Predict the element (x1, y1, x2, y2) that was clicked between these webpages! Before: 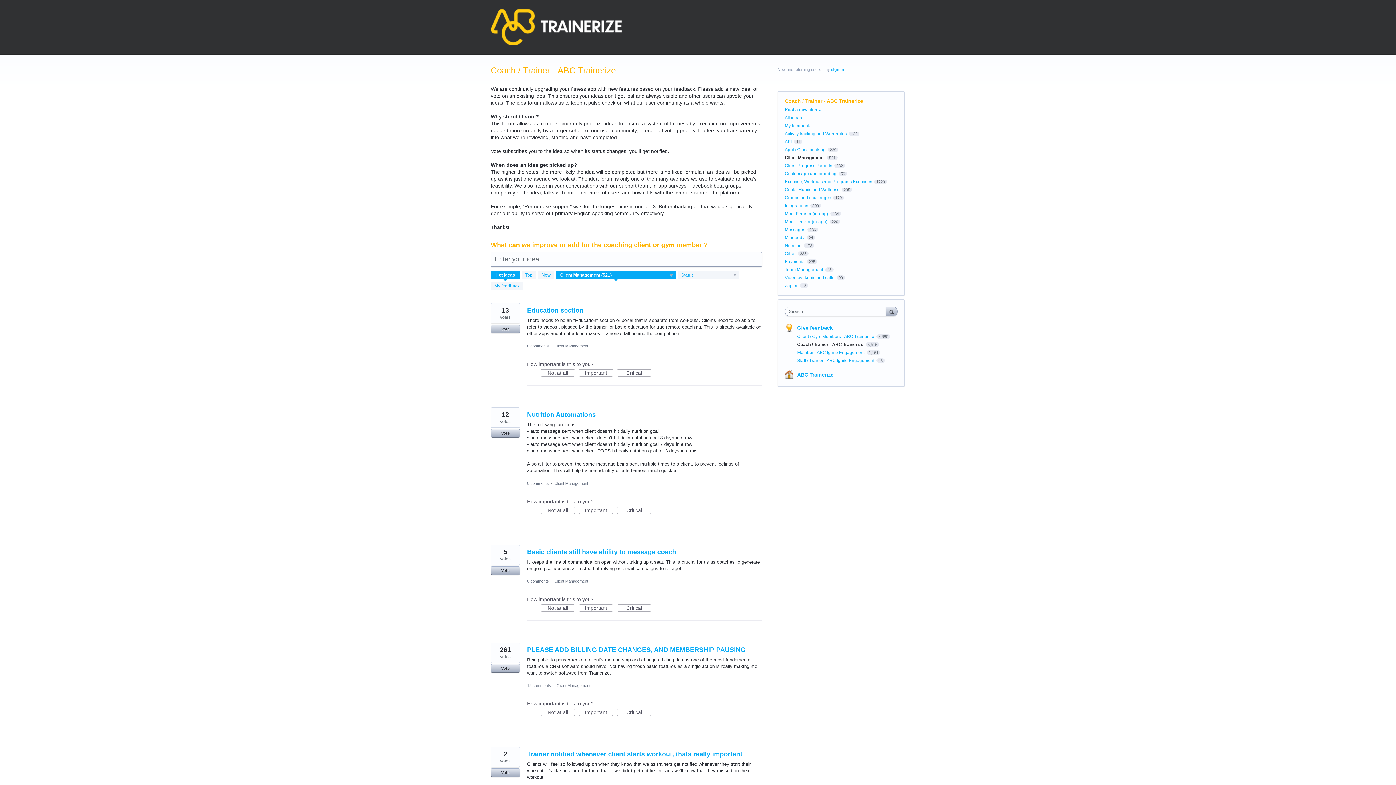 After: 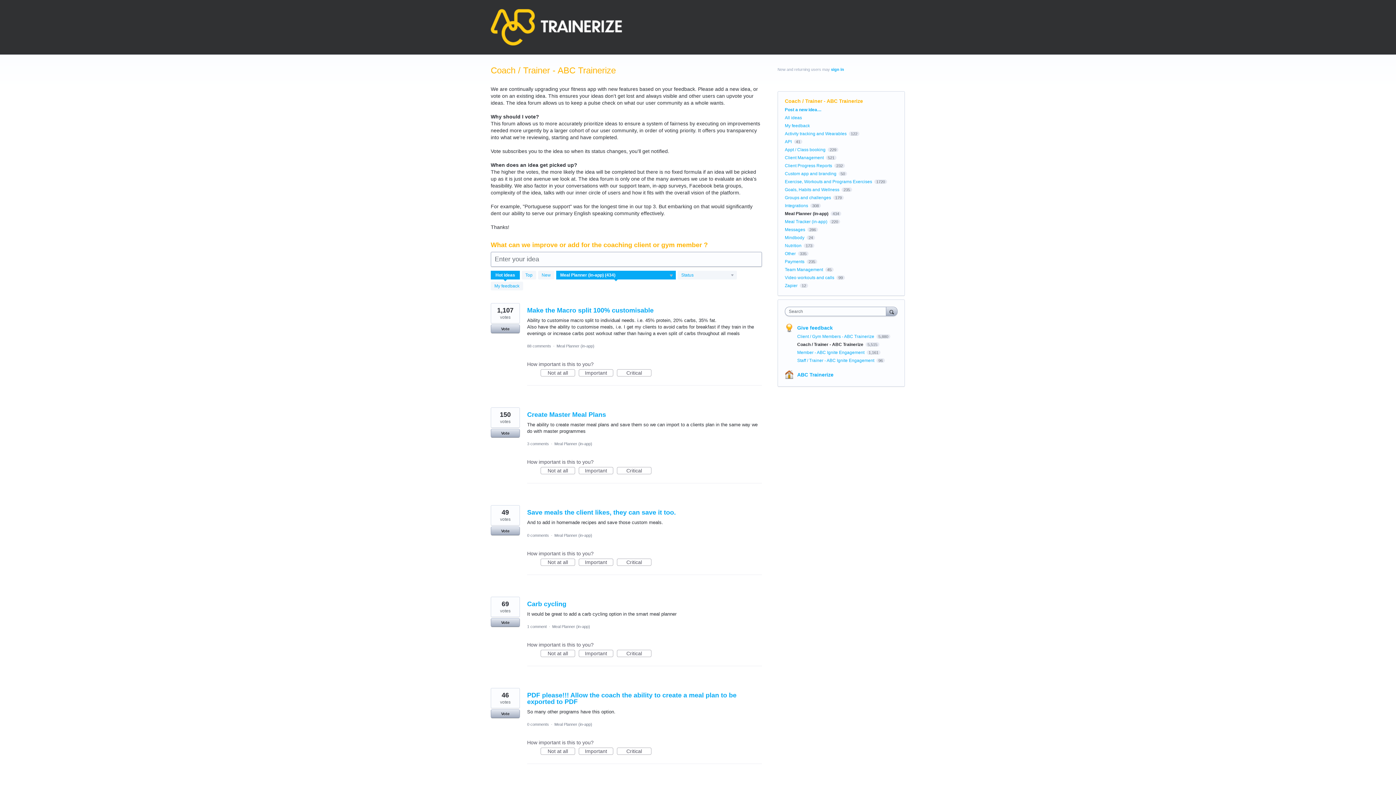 Action: label: Meal Planner (in-app) bbox: (785, 211, 828, 216)